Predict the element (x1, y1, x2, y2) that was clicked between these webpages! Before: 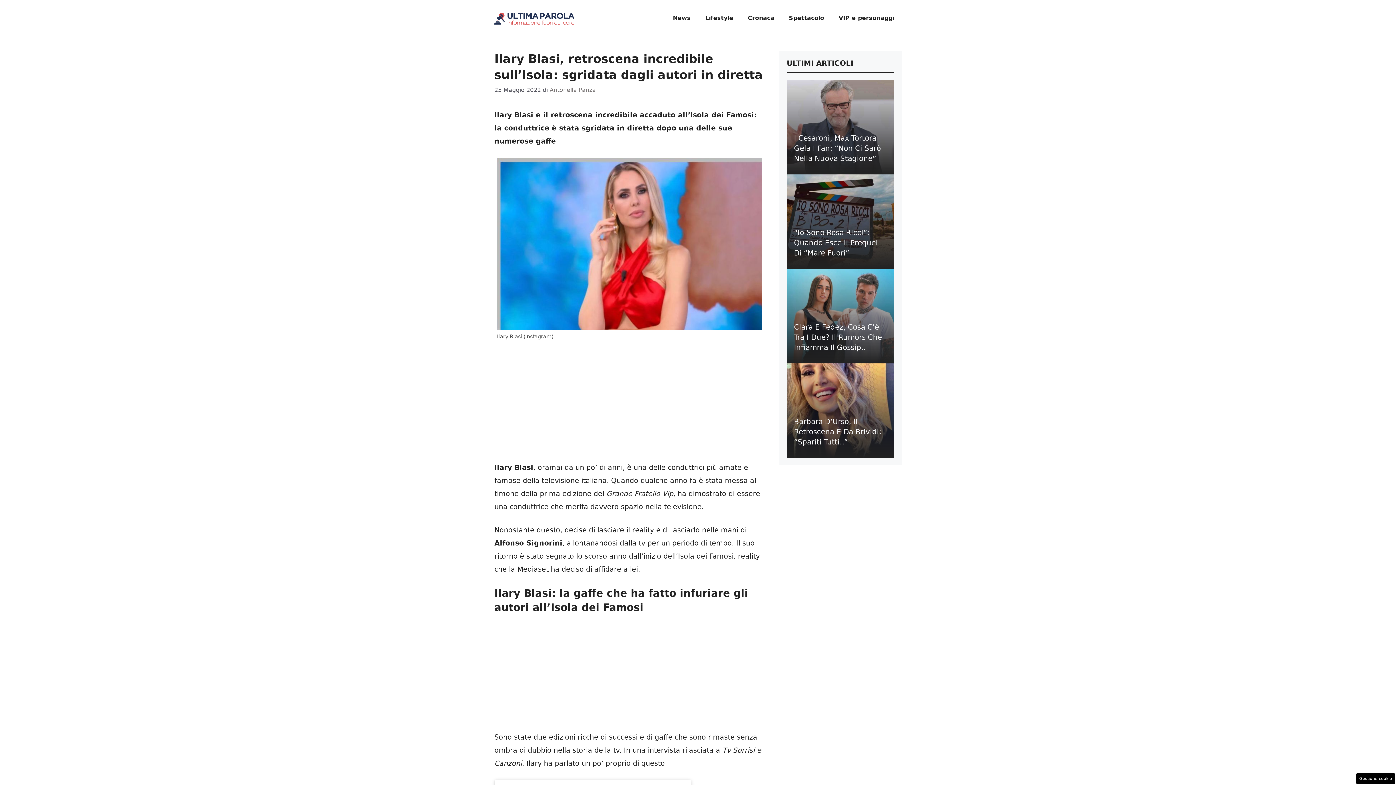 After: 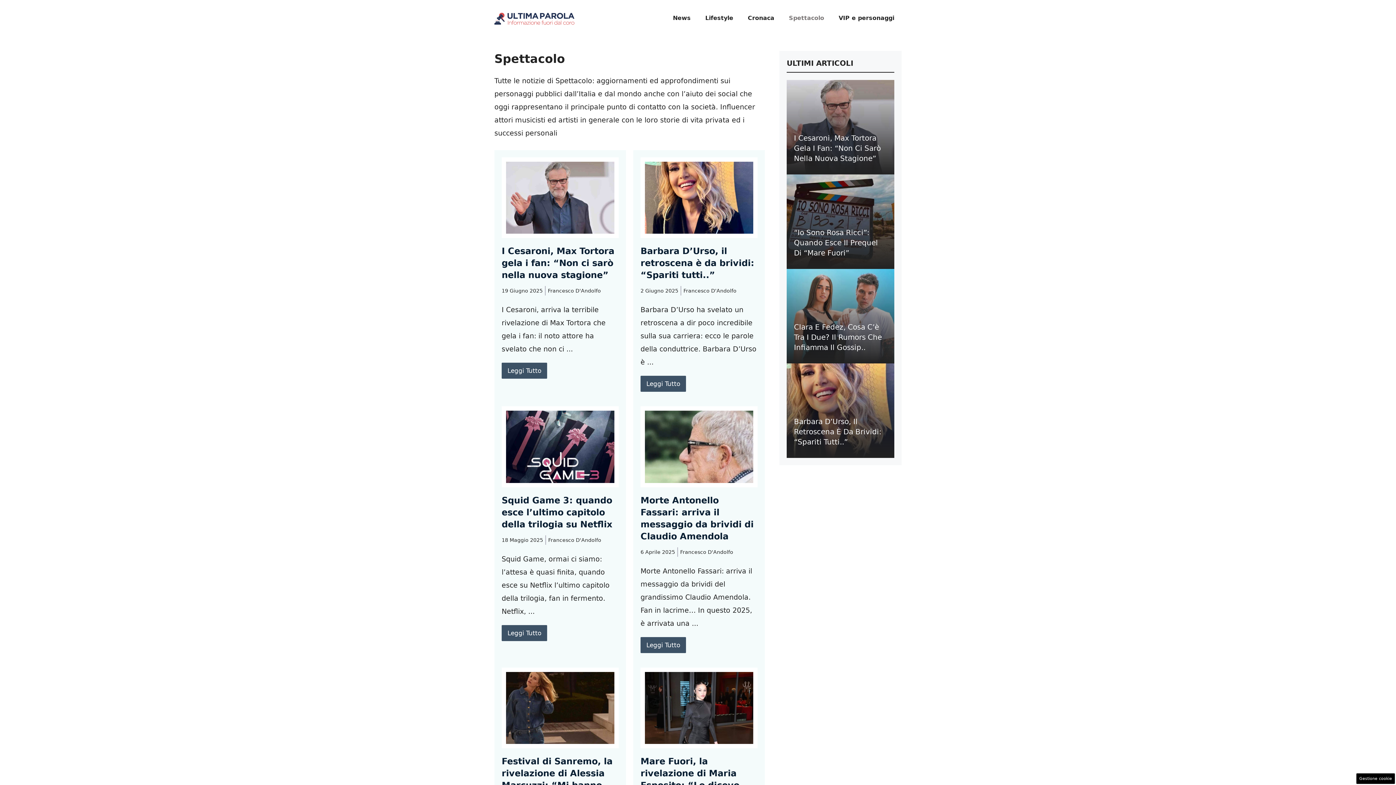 Action: bbox: (781, 7, 831, 29) label: Spettacolo